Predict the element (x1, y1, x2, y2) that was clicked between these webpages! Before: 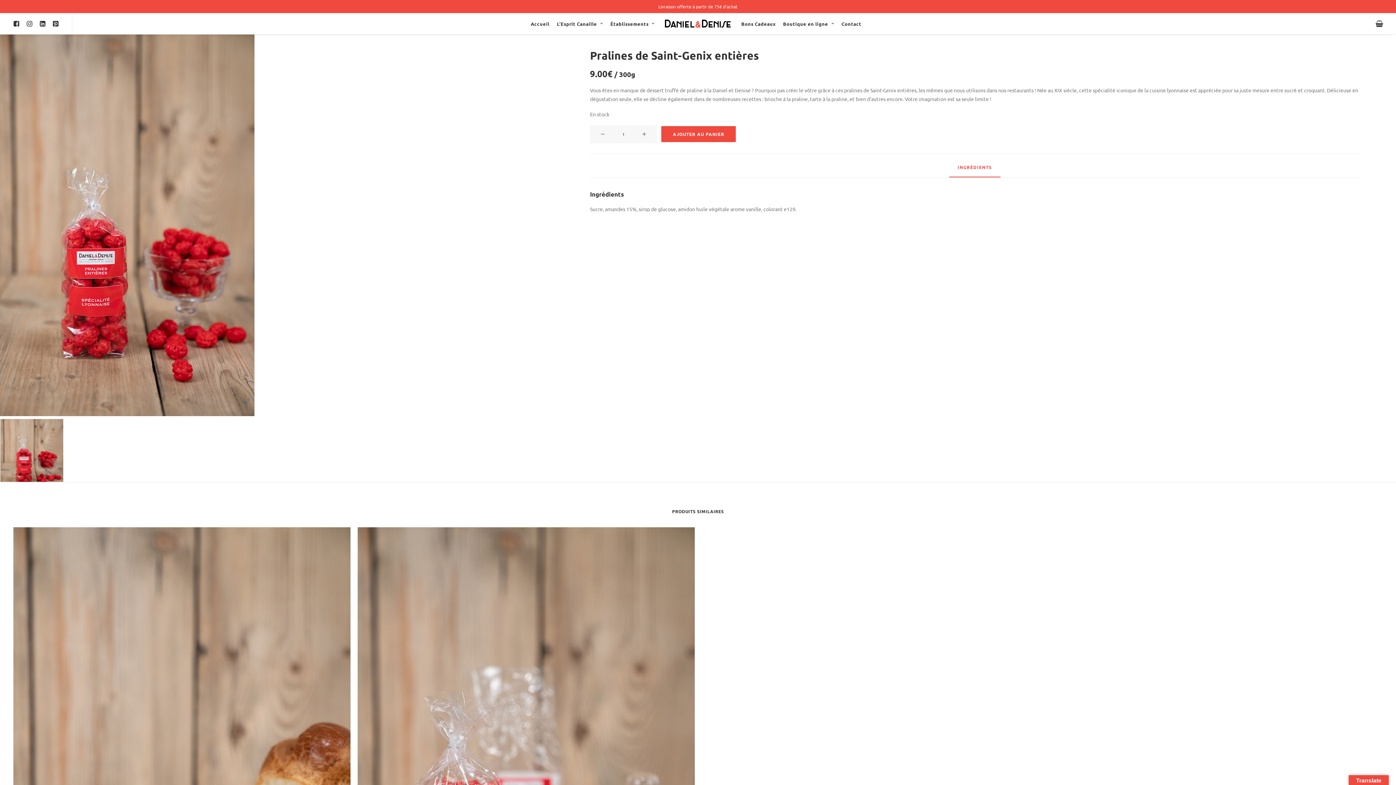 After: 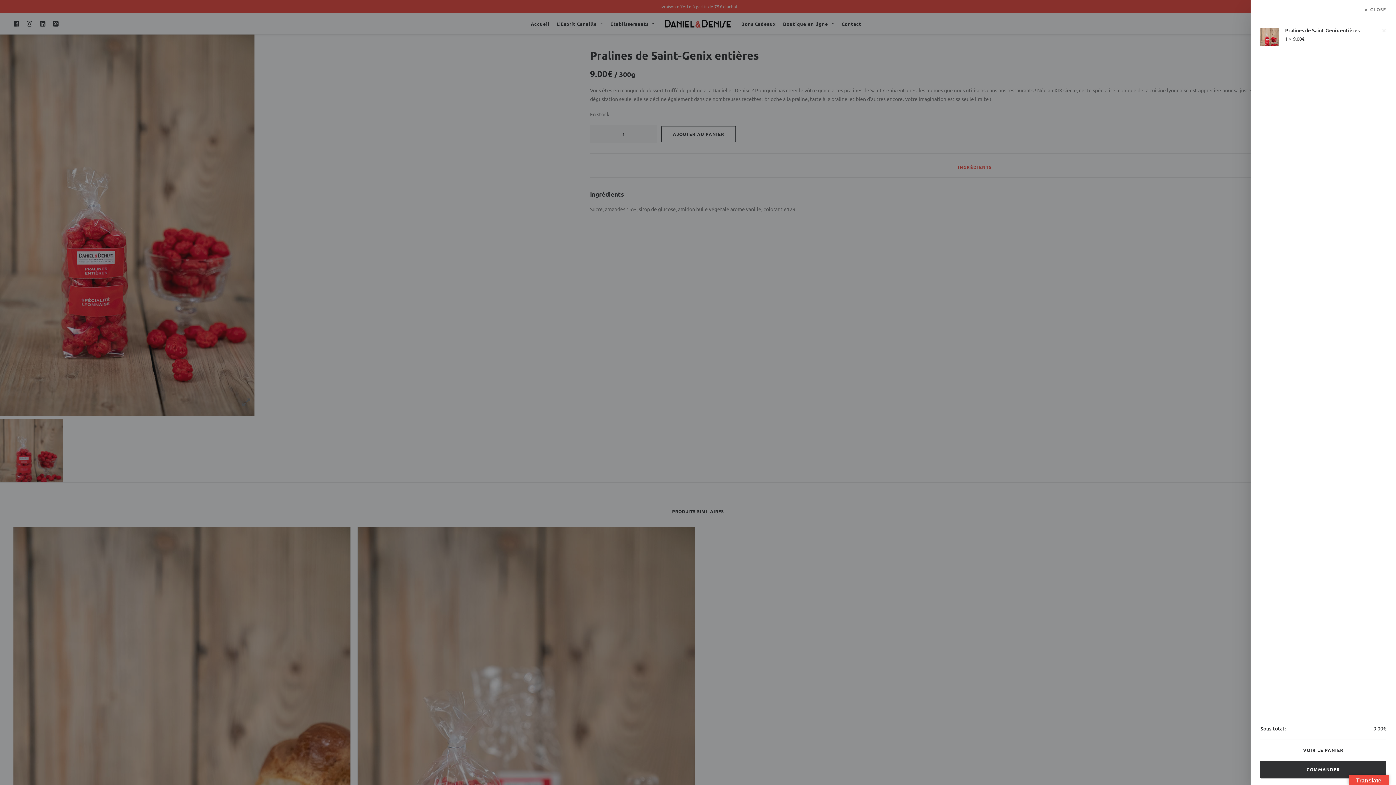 Action: label: AJOUTER AU PANIER bbox: (661, 126, 736, 142)